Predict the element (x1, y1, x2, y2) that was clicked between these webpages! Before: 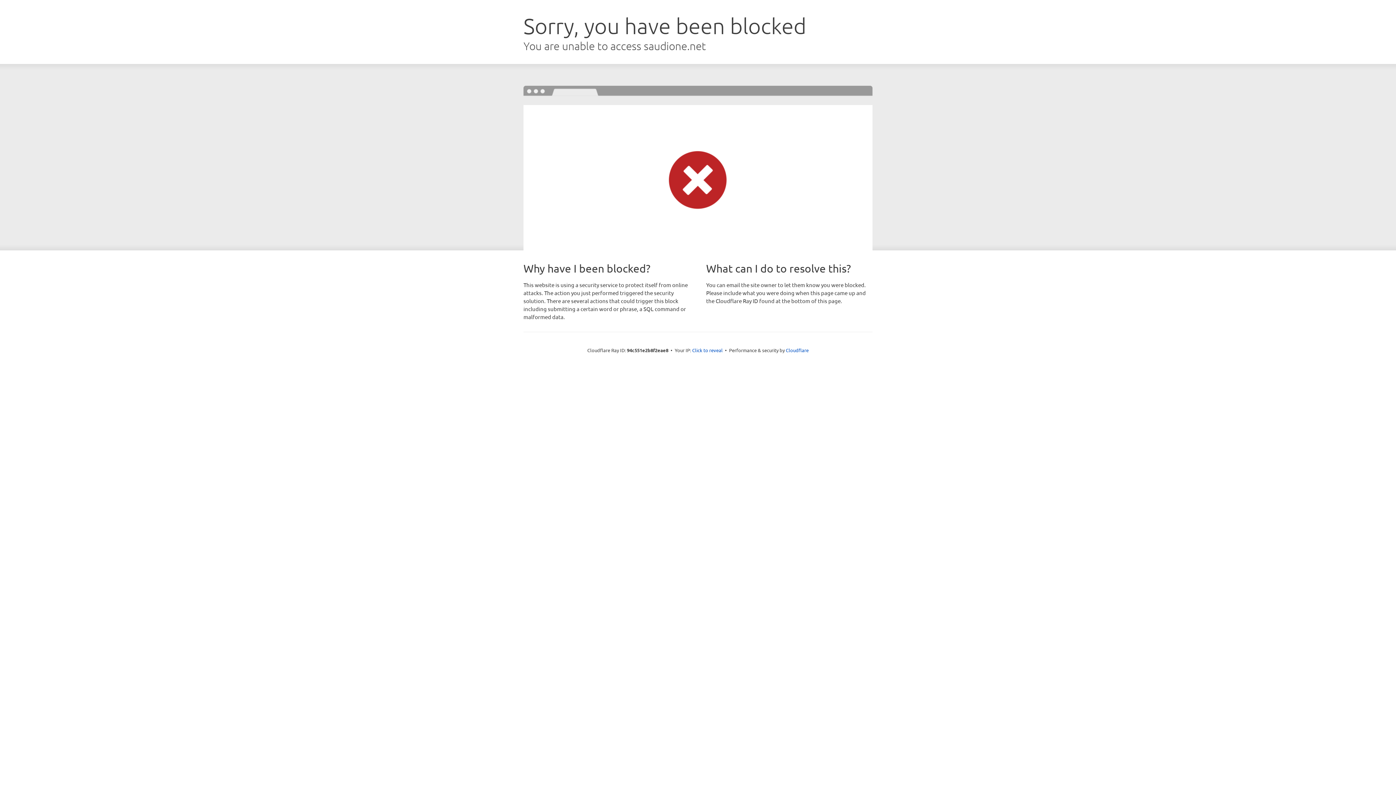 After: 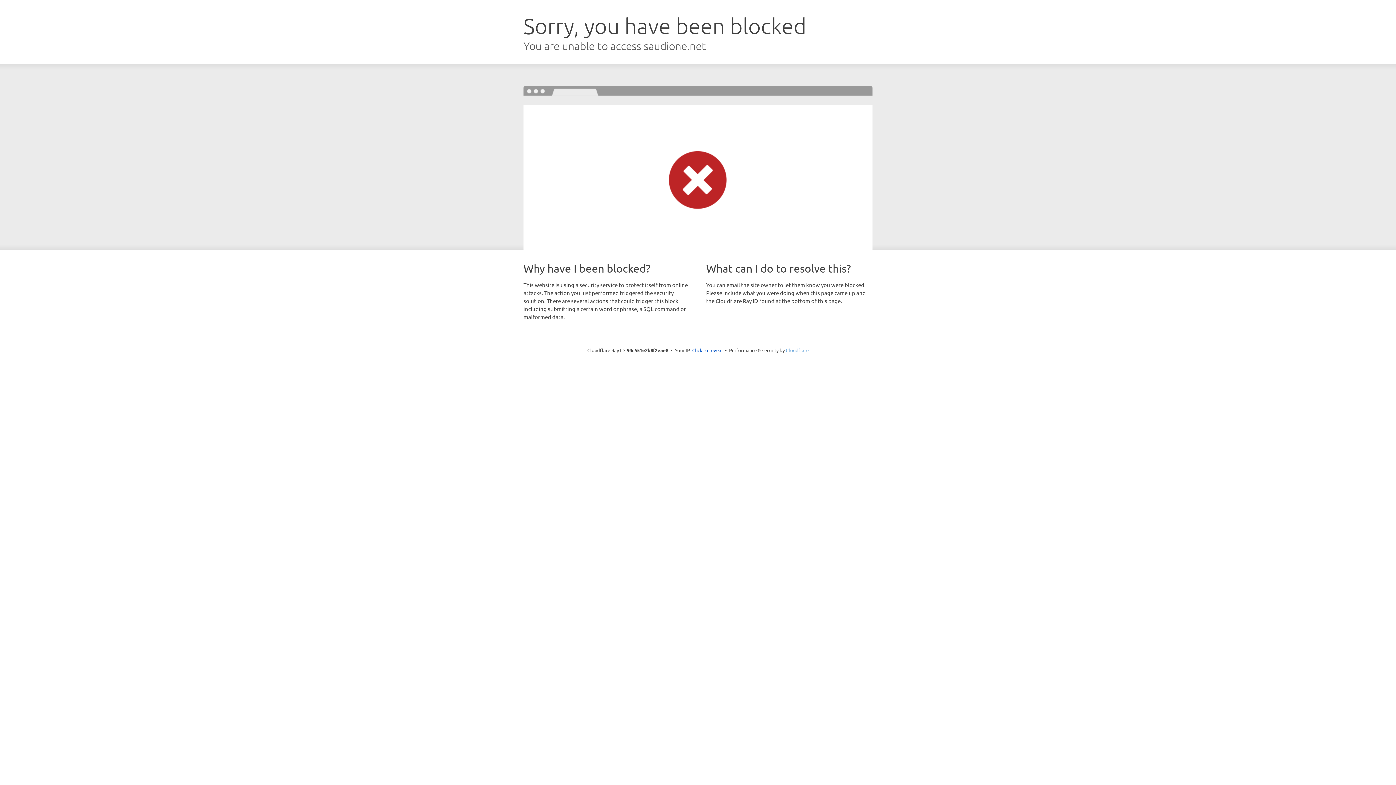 Action: label: Cloudflare bbox: (786, 347, 808, 353)